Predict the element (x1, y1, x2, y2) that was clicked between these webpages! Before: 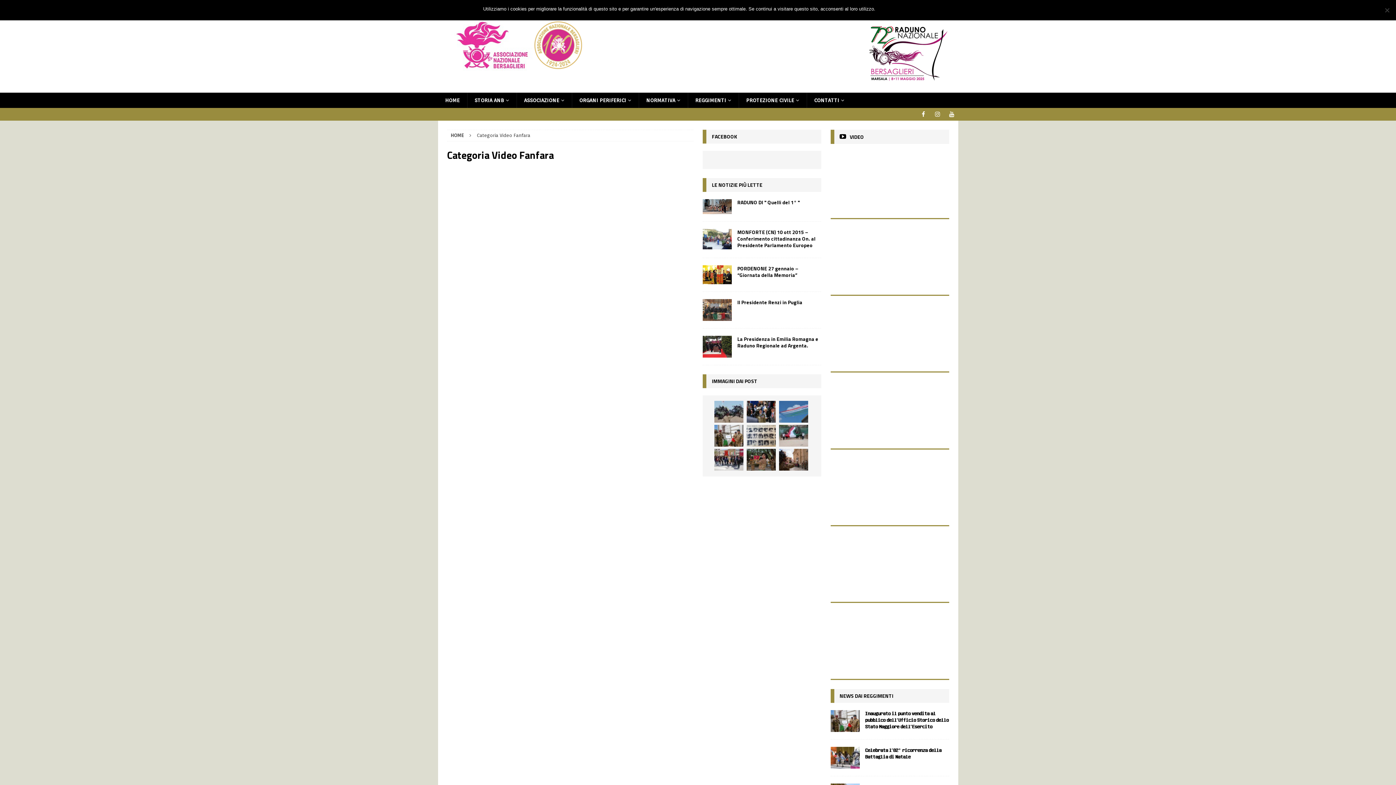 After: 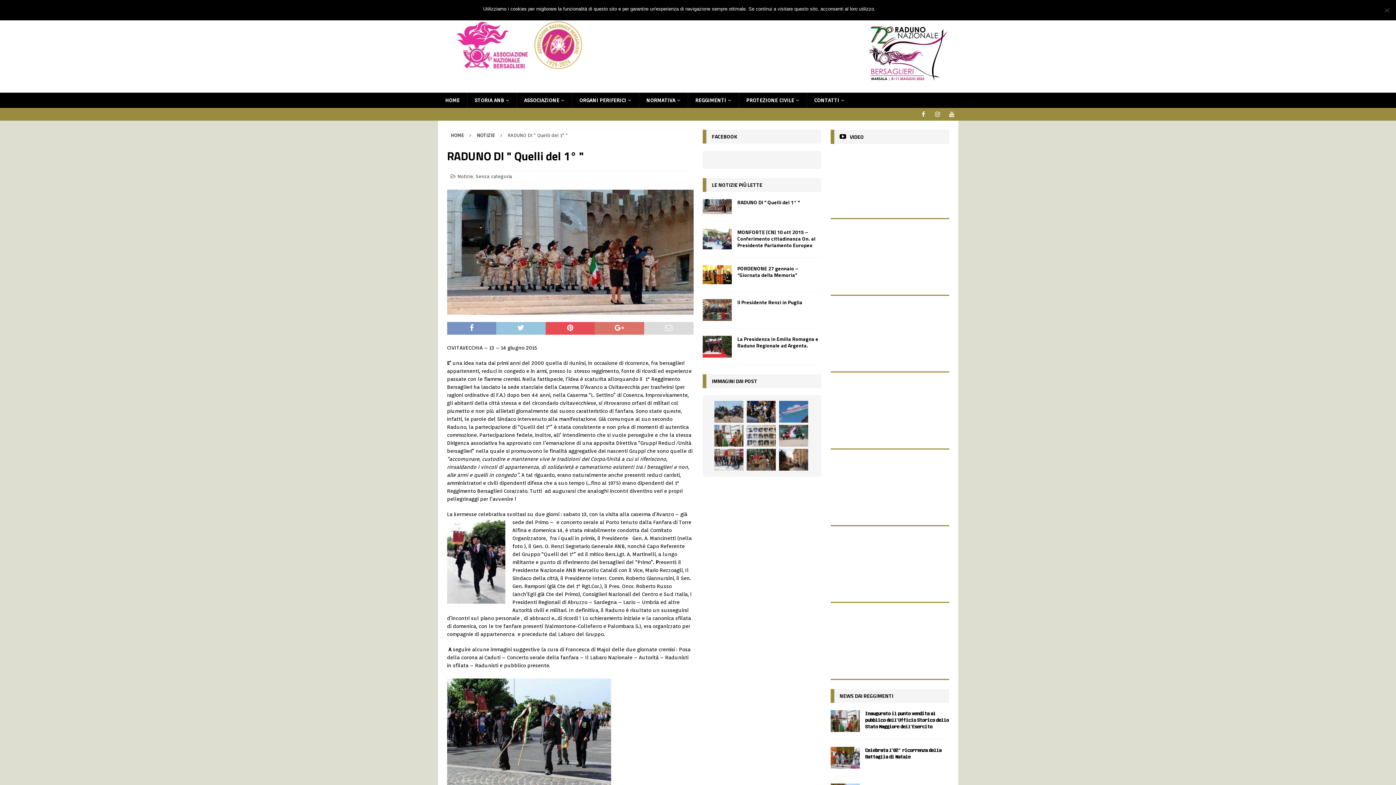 Action: bbox: (703, 199, 732, 214)